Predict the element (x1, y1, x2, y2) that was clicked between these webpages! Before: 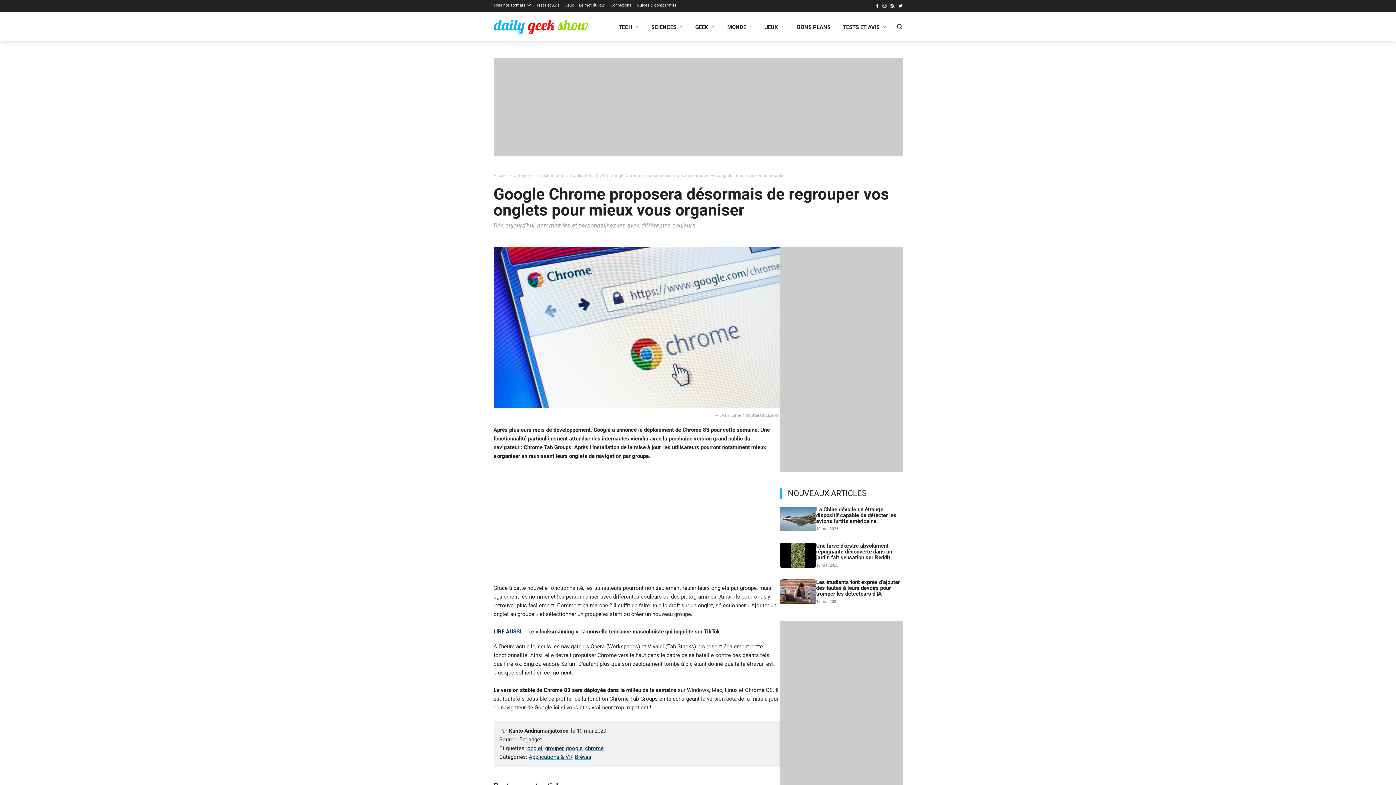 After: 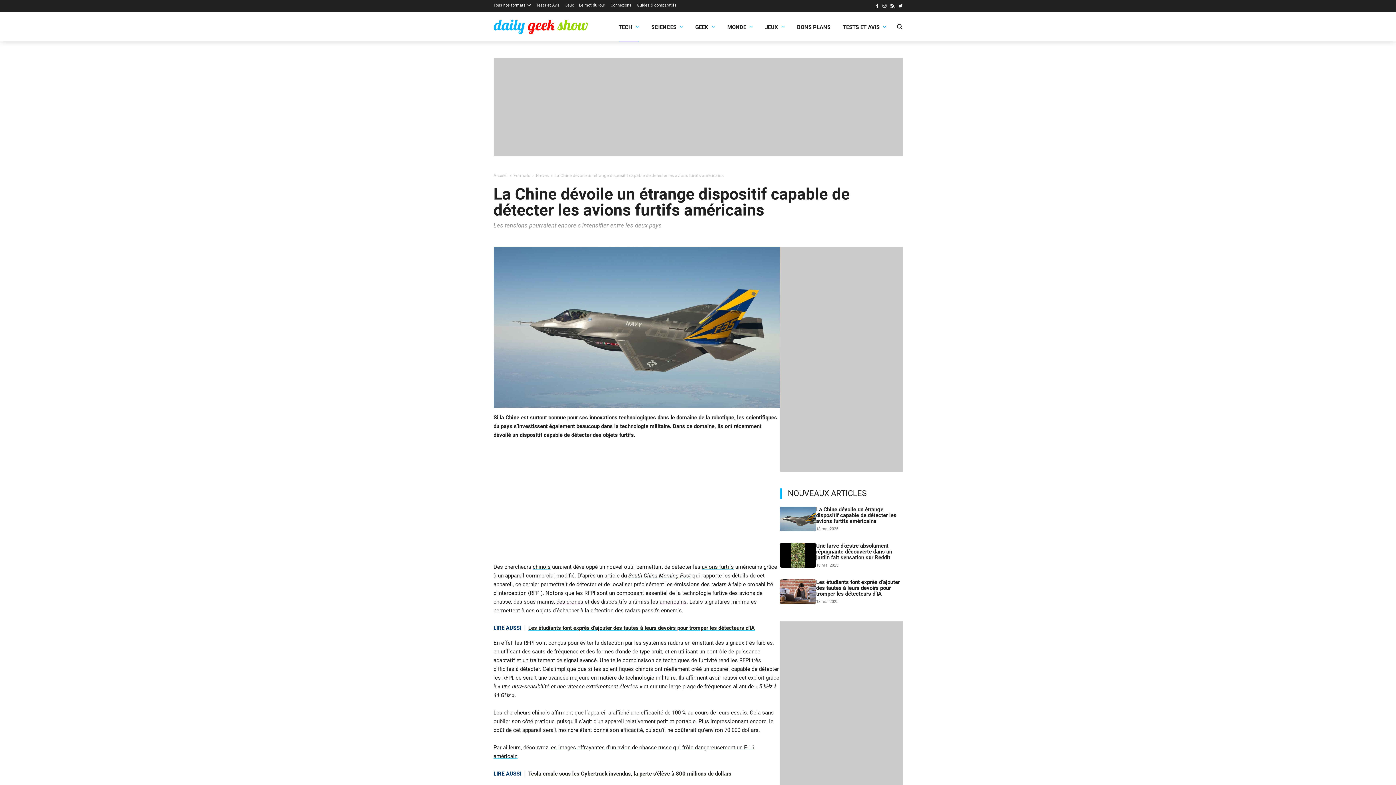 Action: label: La Chine dévoile un étrange dispositif capable de détecter les avions furtifs américains bbox: (816, 506, 896, 524)